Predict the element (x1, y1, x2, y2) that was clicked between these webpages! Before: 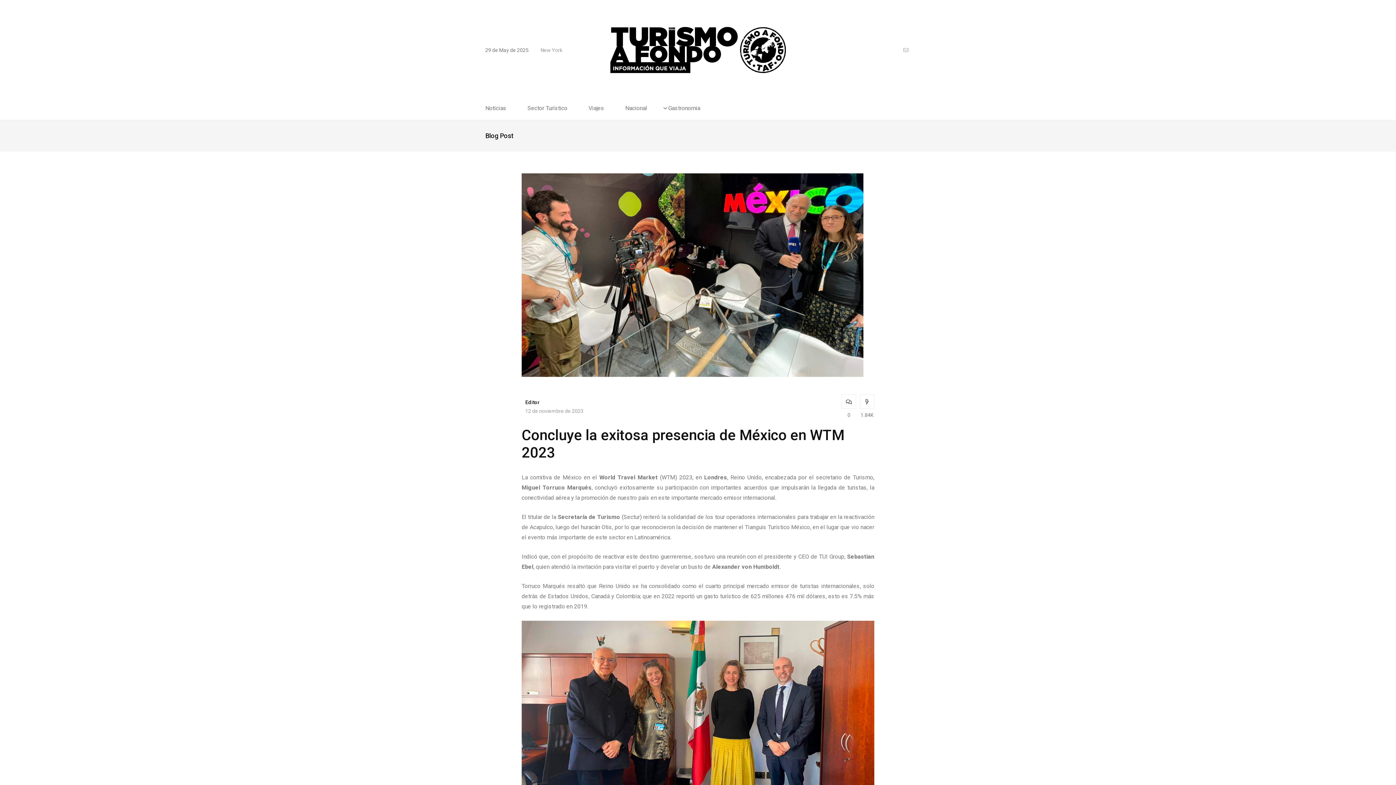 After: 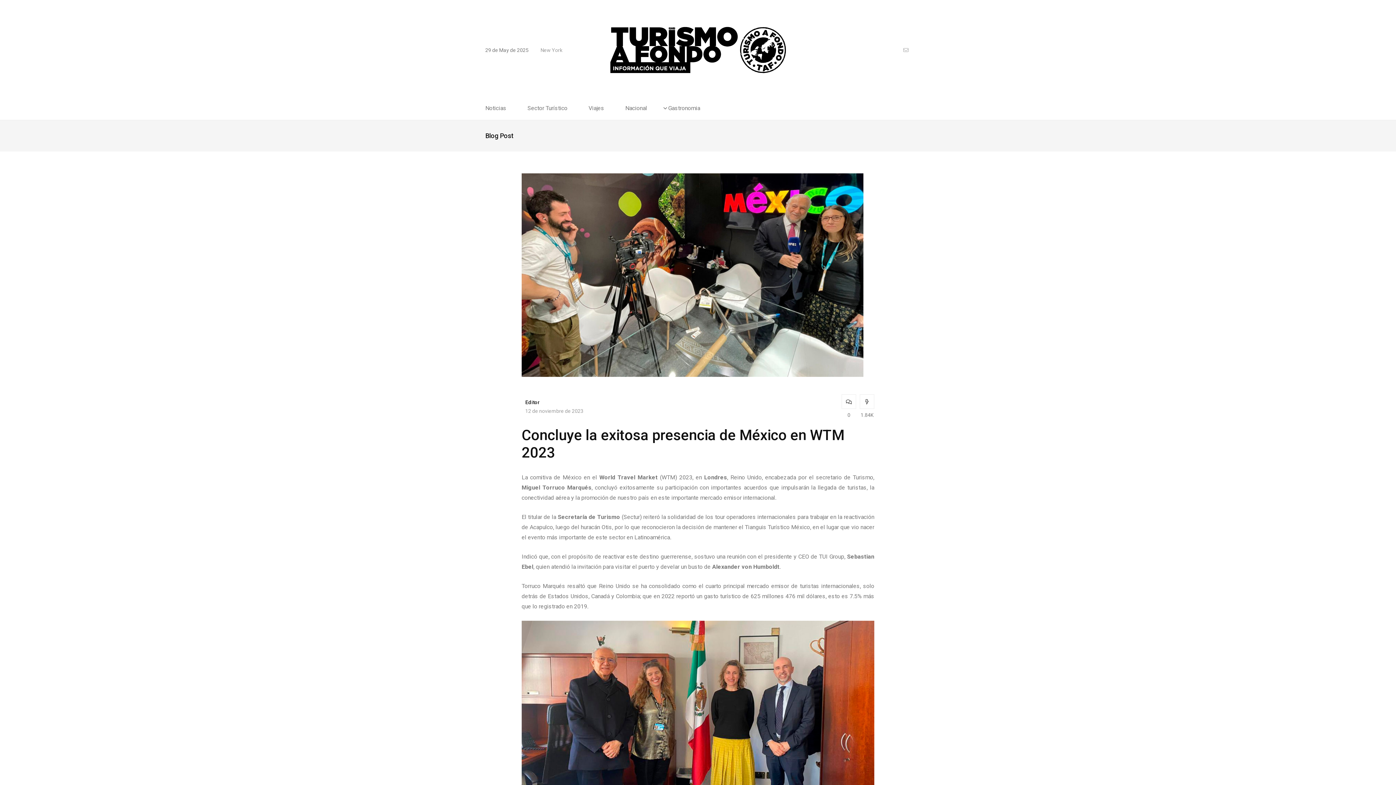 Action: bbox: (903, 45, 910, 54) label:  